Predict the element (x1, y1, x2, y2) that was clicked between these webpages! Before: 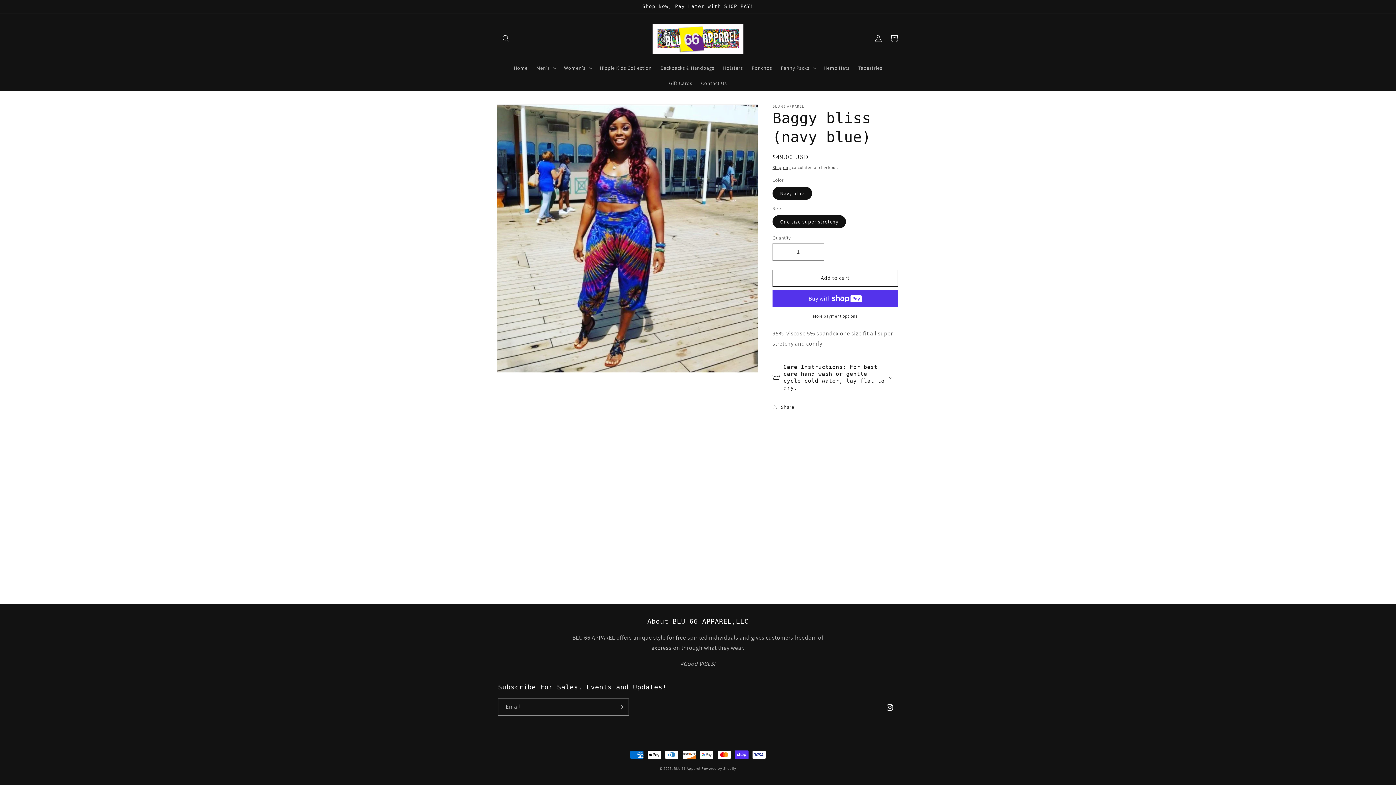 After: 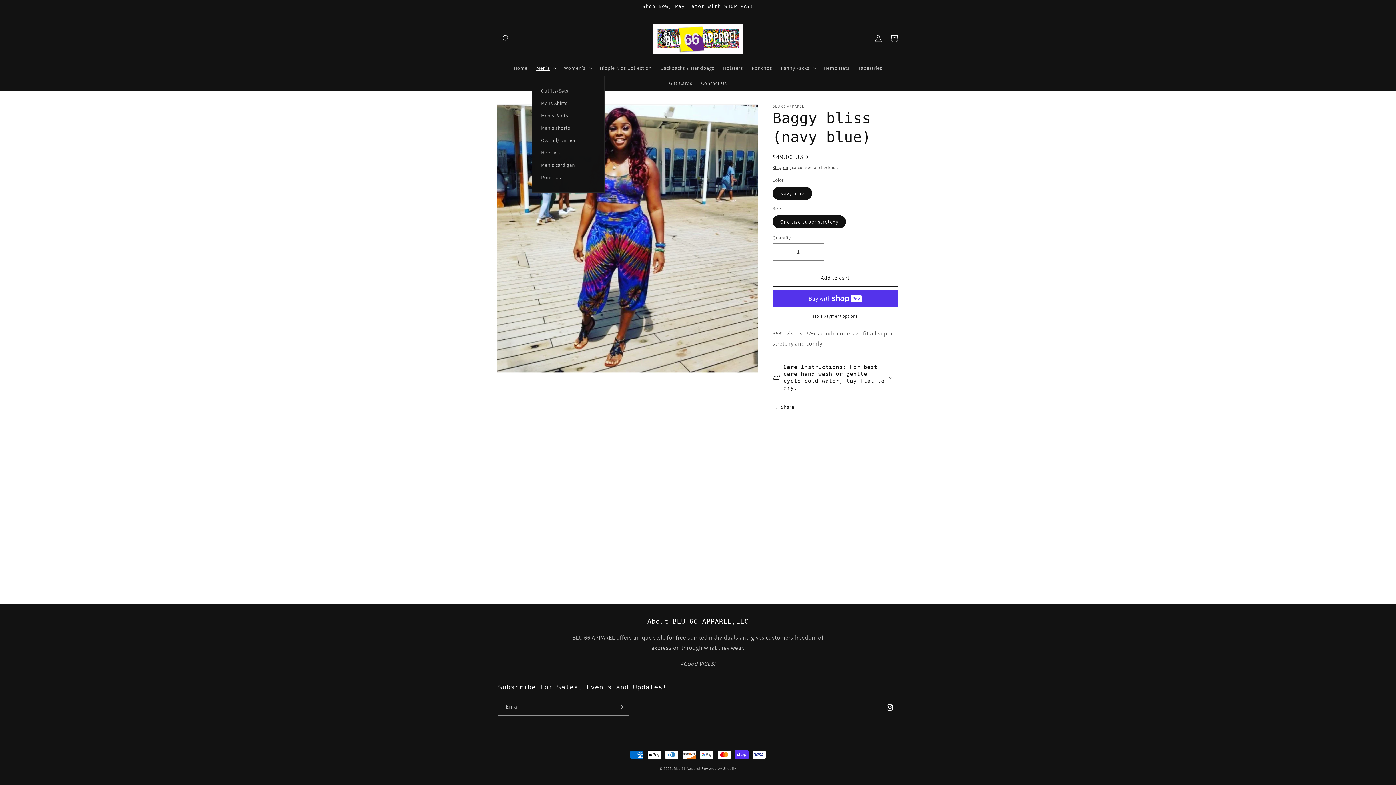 Action: bbox: (532, 60, 559, 75) label: Men's